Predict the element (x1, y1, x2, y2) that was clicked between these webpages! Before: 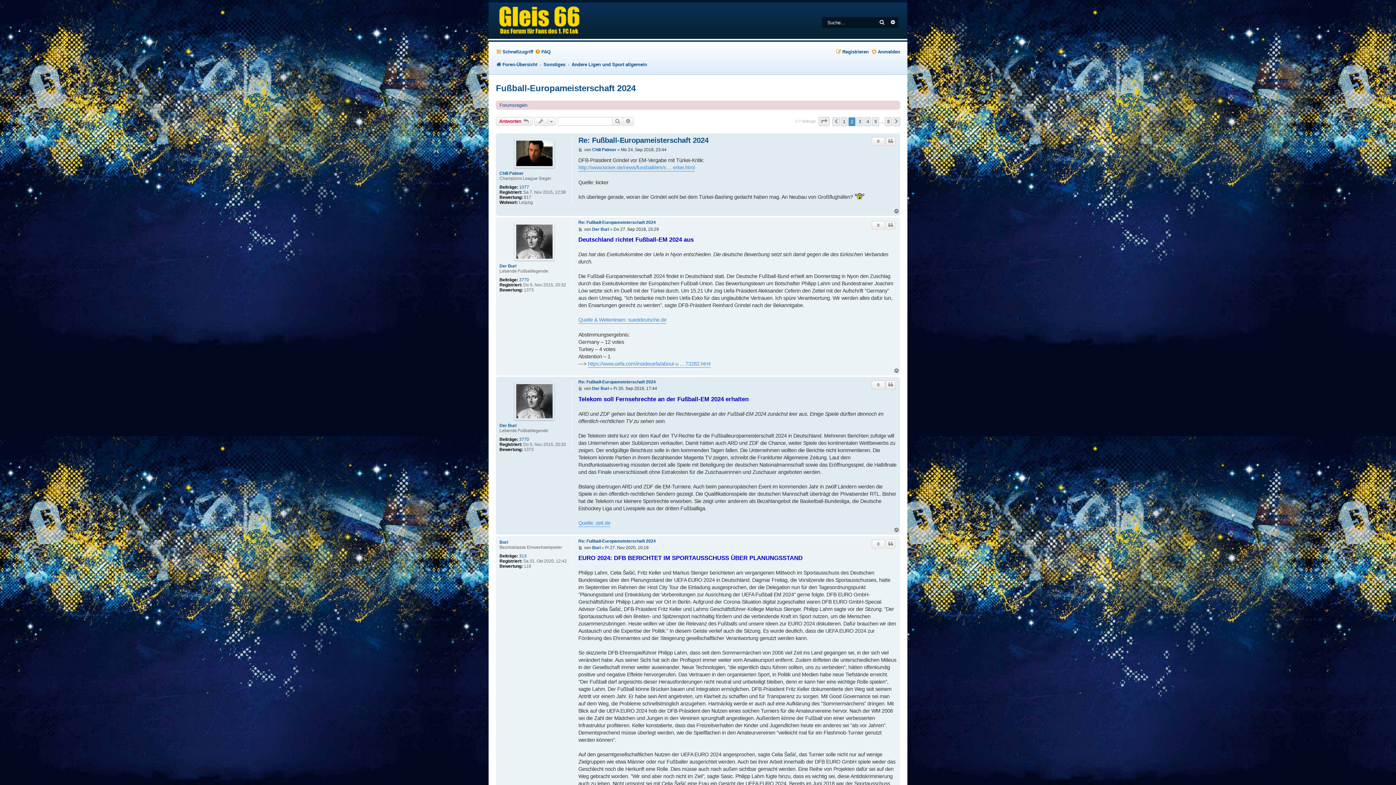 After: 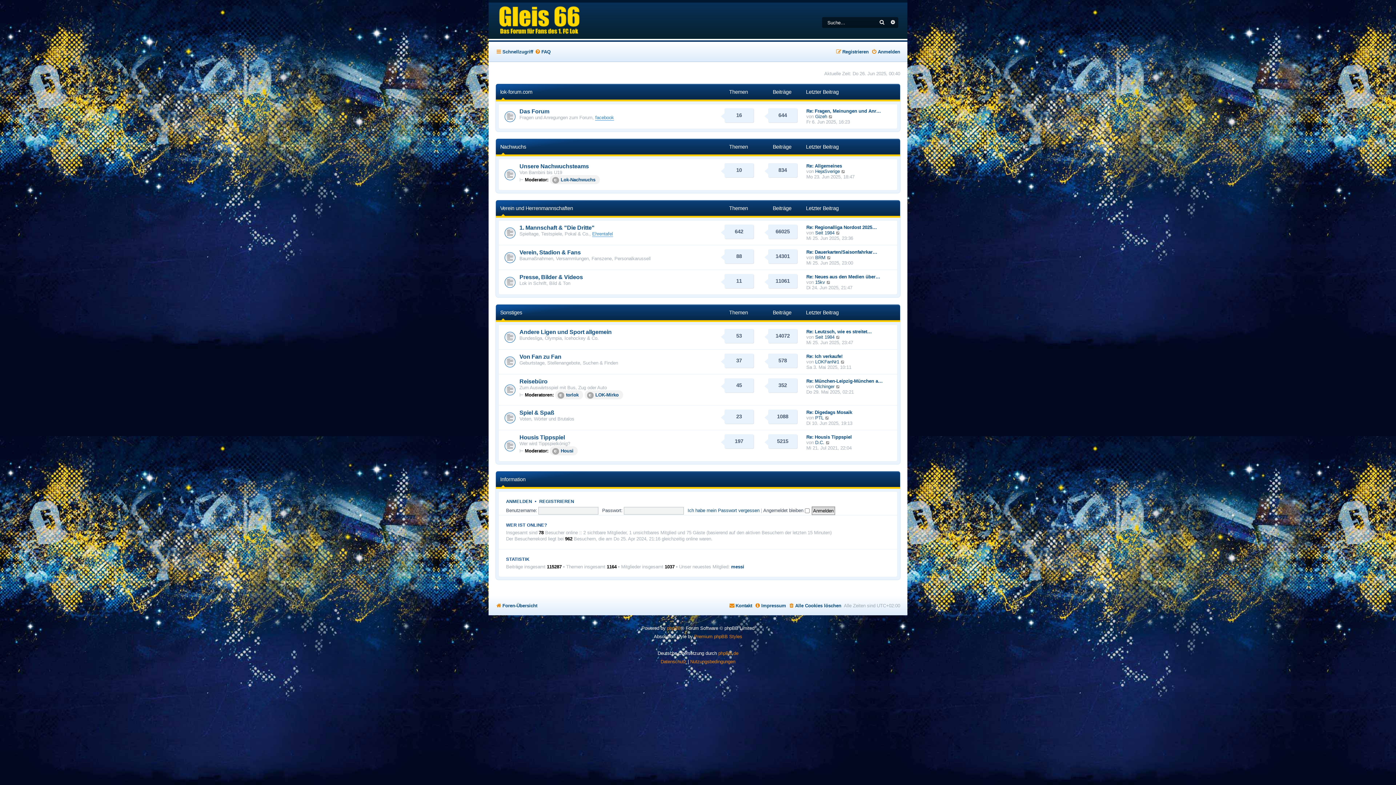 Action: bbox: (490, 2, 598, 39)